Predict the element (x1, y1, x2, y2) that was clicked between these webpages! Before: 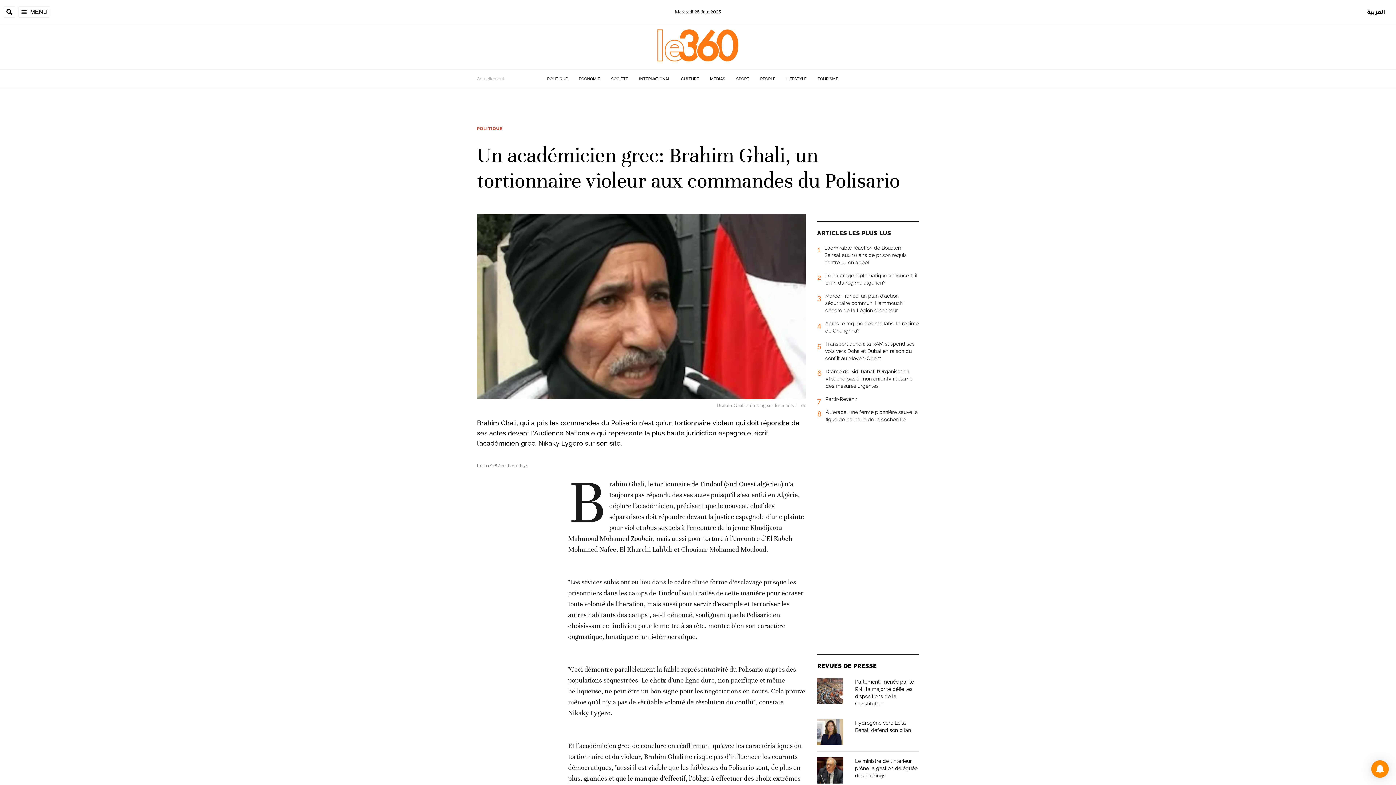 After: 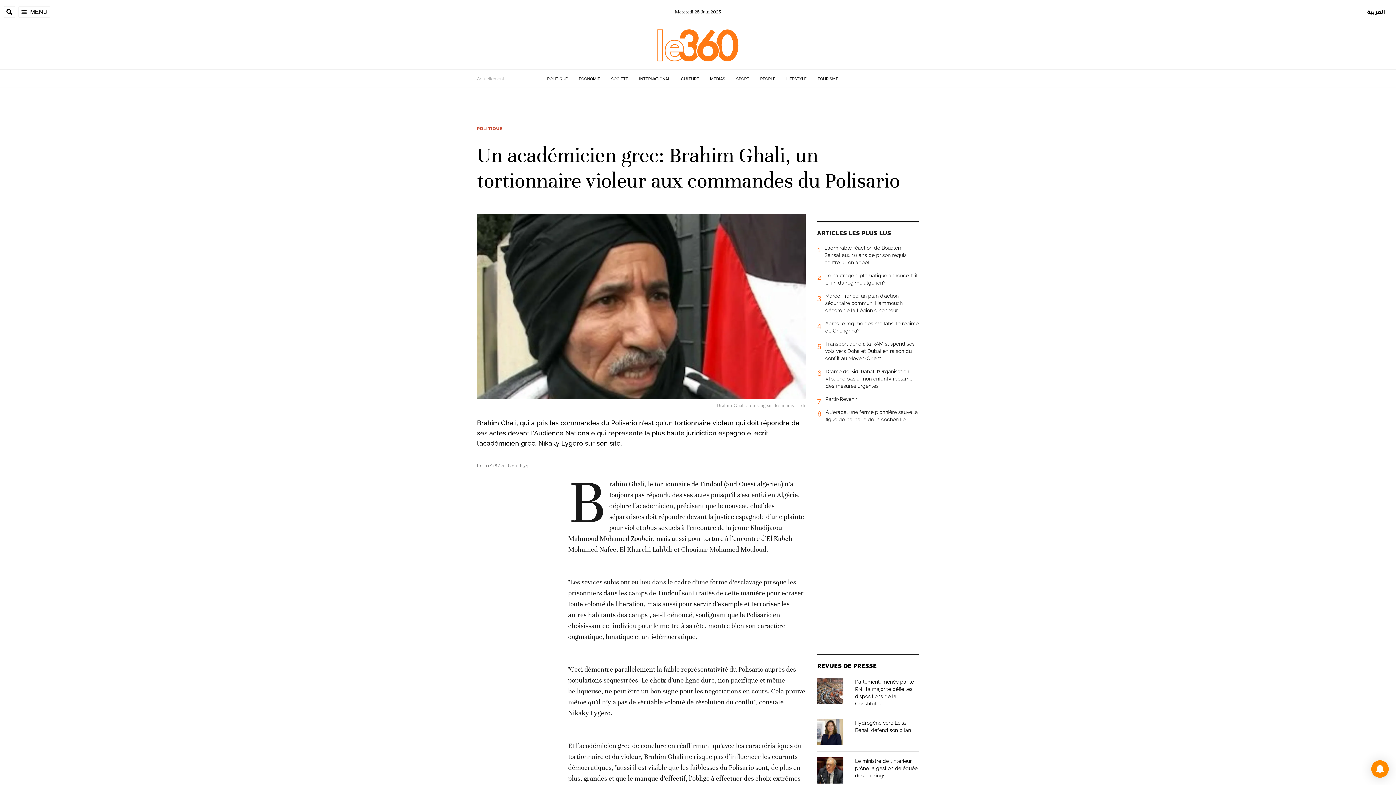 Action: bbox: (1371, 760, 1389, 778)